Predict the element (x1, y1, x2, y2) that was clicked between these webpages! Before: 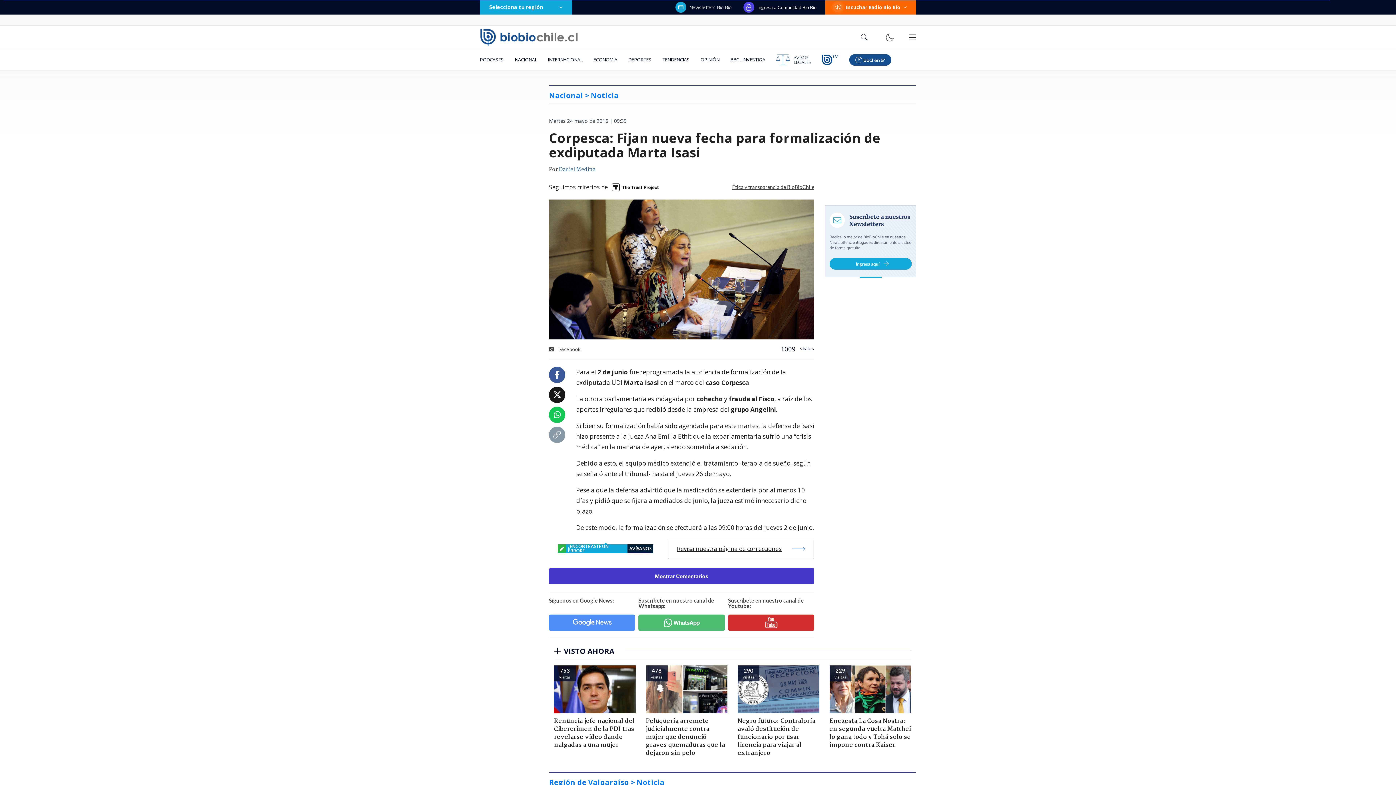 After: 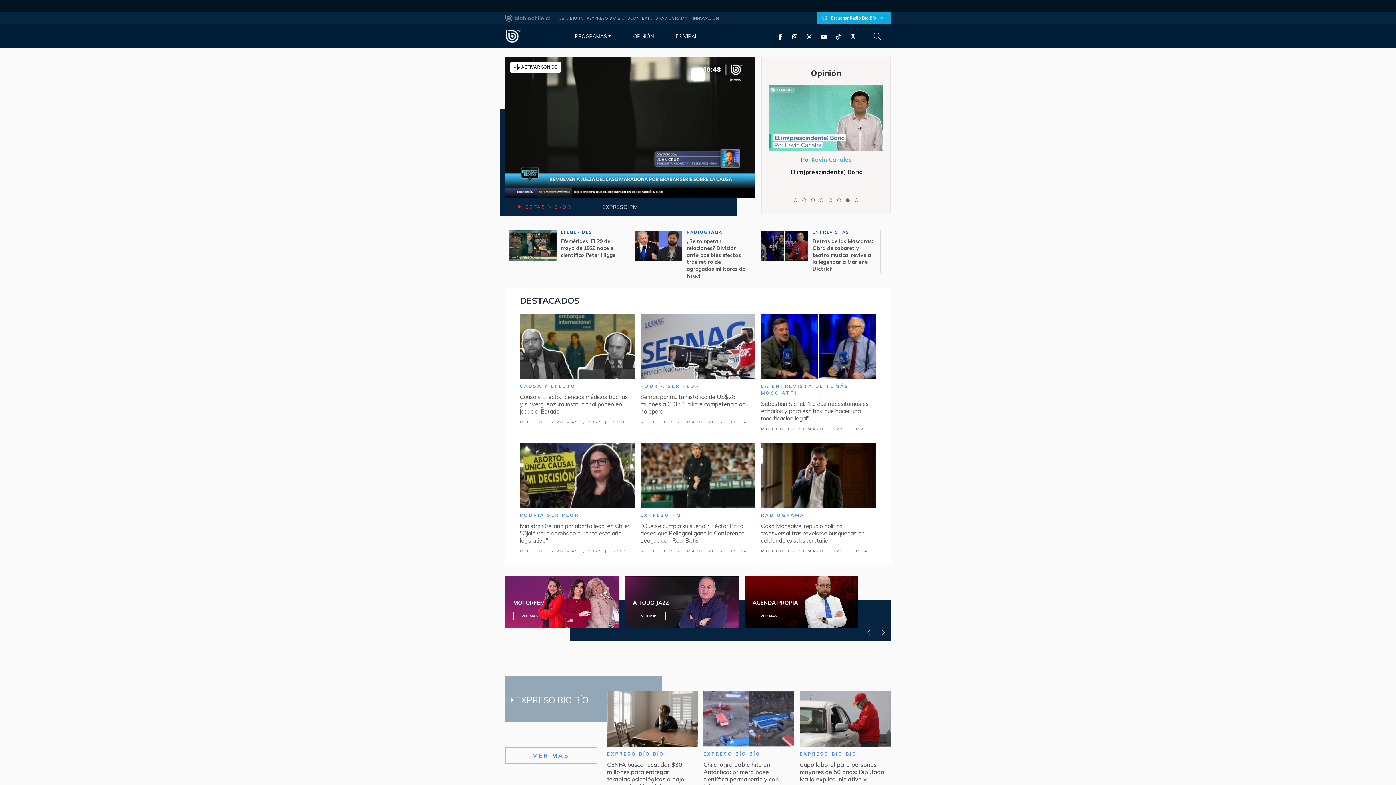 Action: bbox: (816, 49, 844, 70)